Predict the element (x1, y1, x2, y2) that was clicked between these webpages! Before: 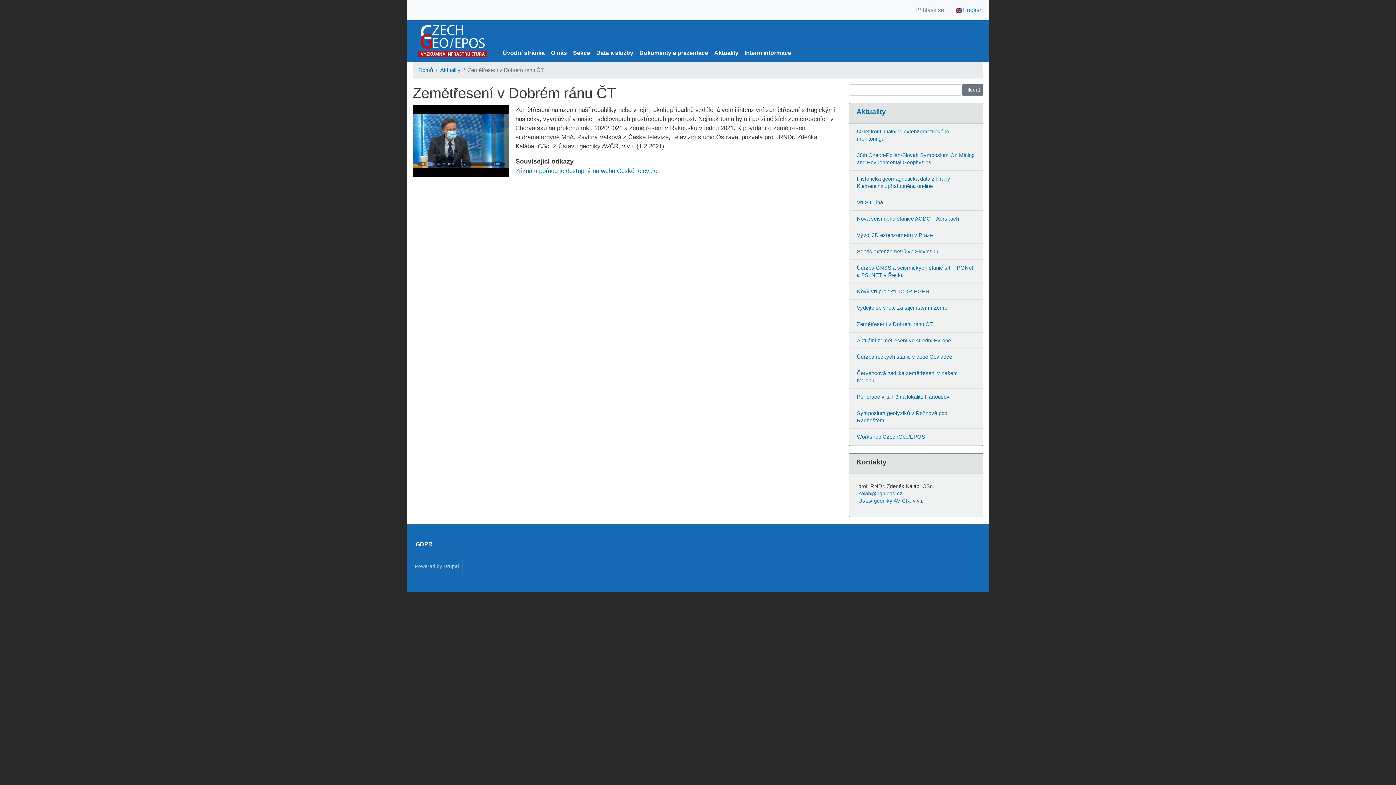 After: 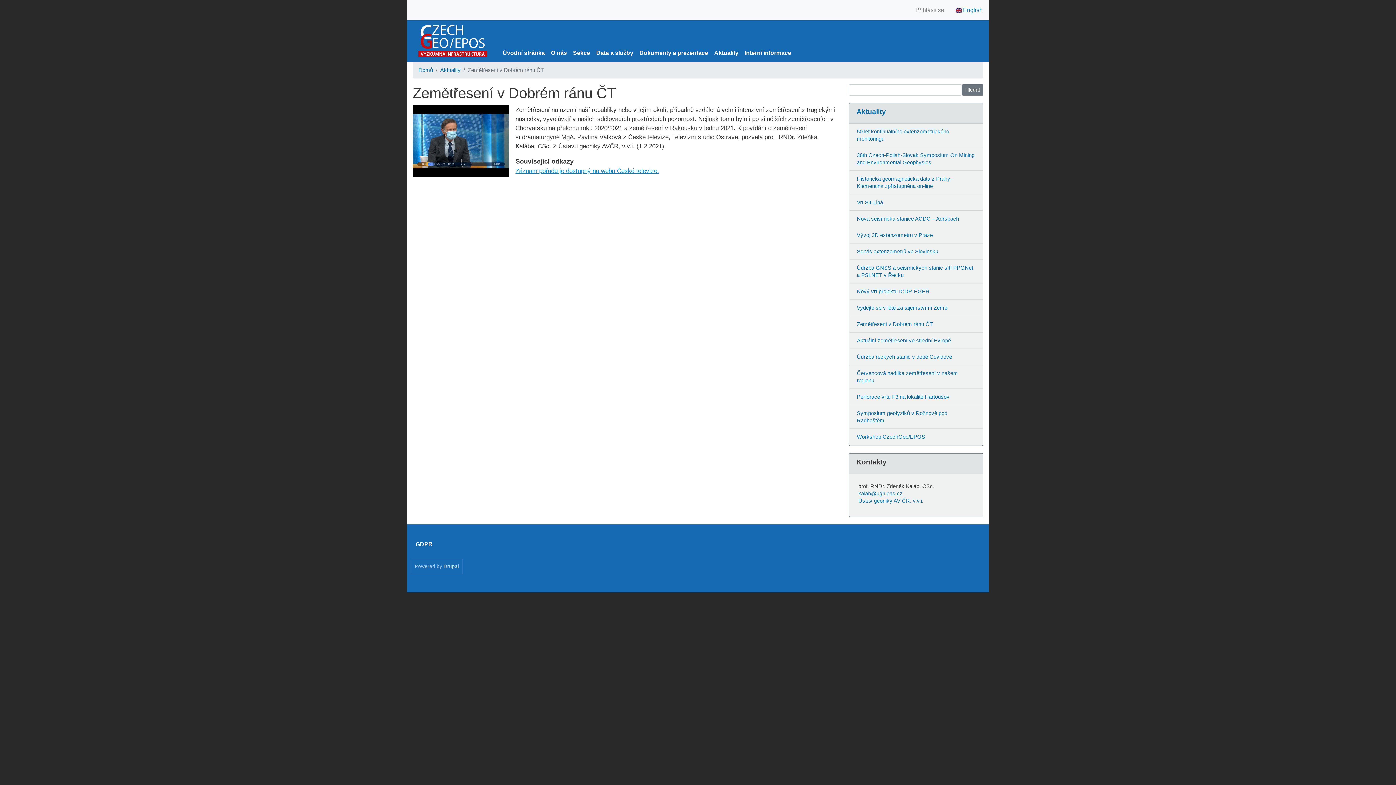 Action: bbox: (515, 167, 659, 174) label: Záznam pořadu je dostupný na webu České televize.